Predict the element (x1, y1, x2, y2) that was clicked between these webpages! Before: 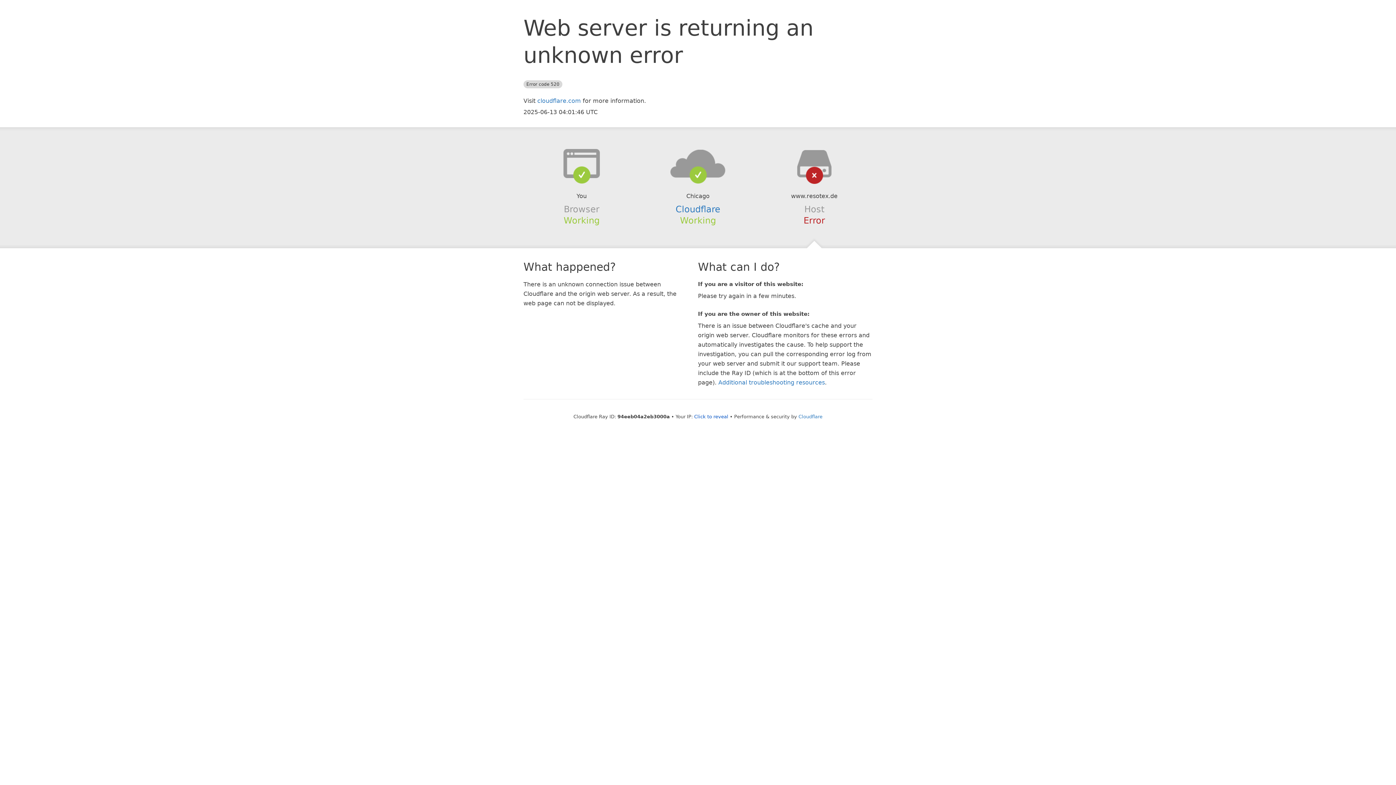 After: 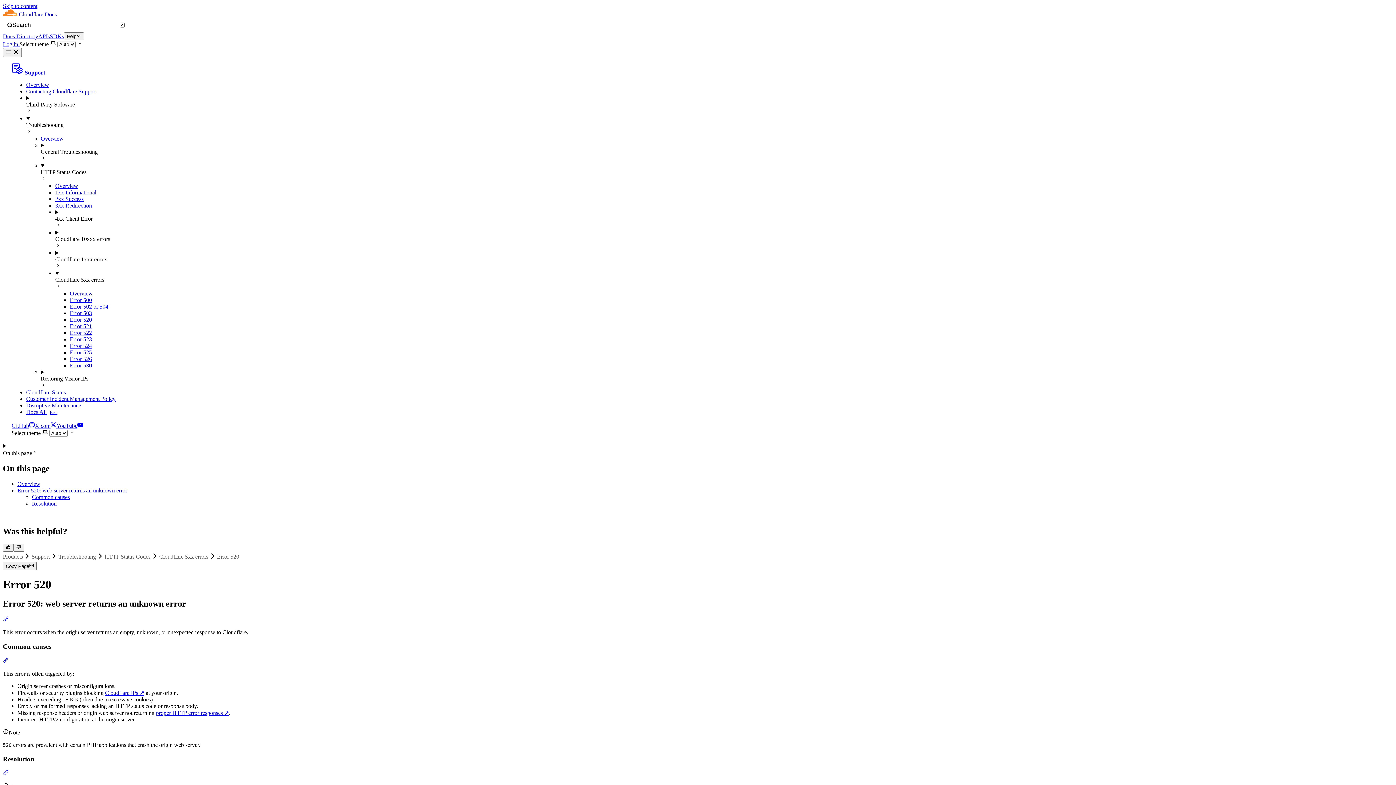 Action: bbox: (718, 379, 825, 386) label: Additional troubleshooting resources